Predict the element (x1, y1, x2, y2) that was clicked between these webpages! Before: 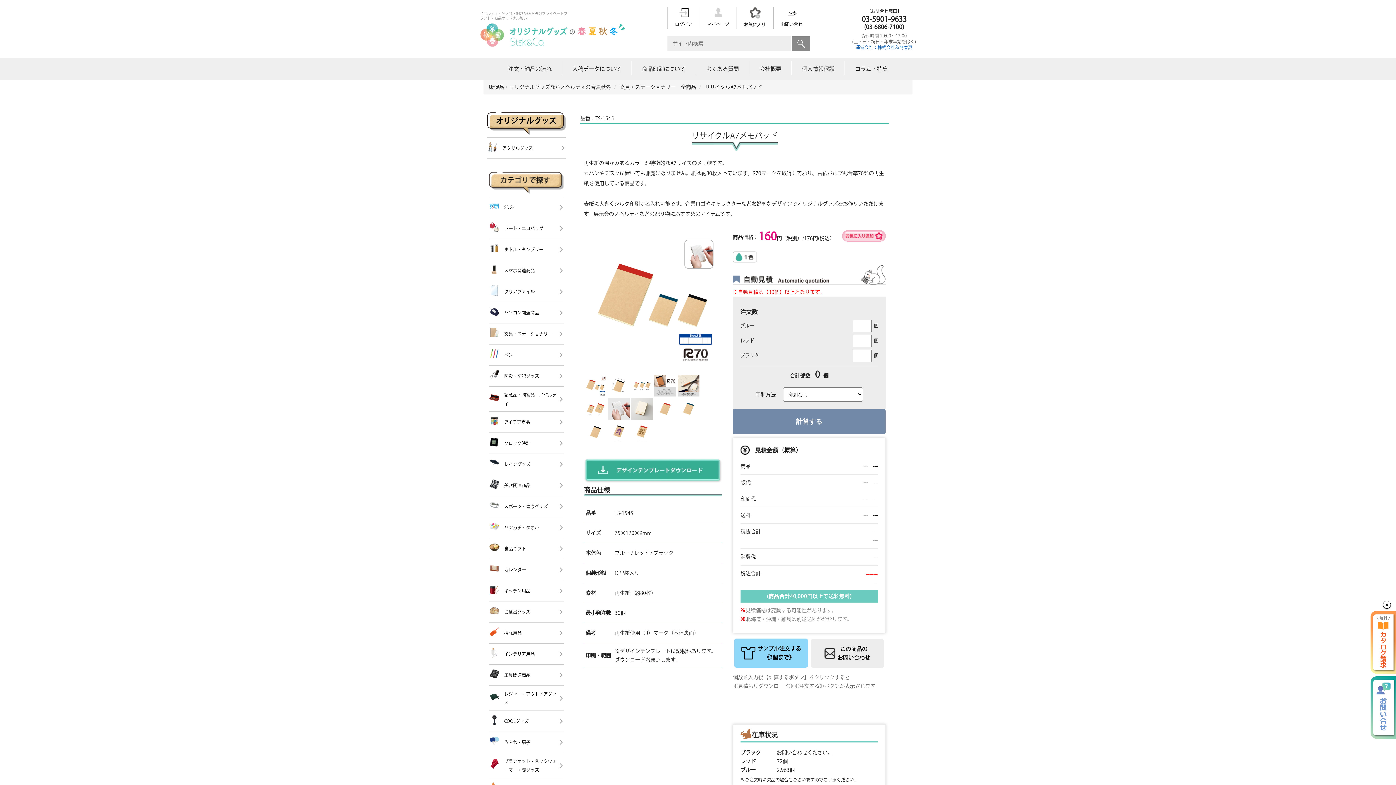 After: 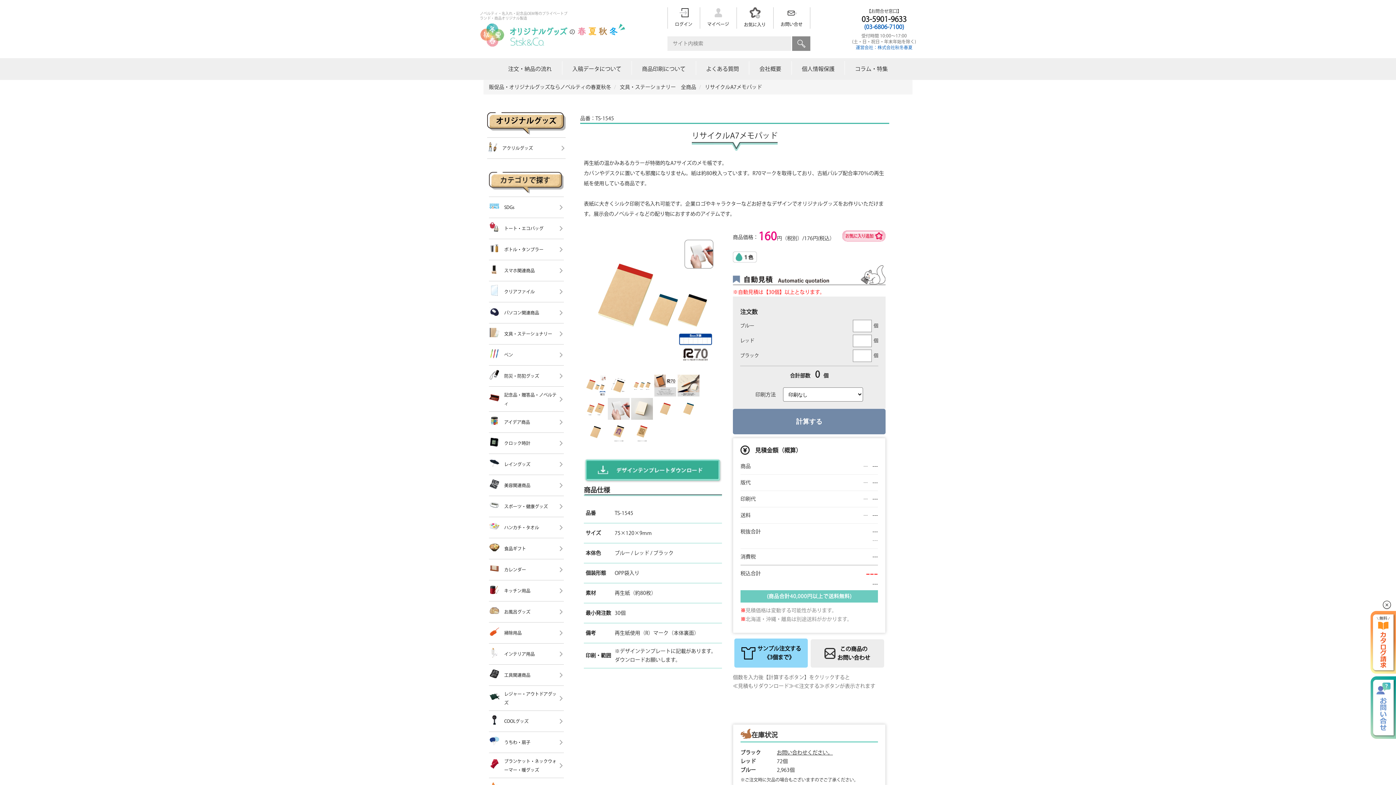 Action: bbox: (864, 24, 904, 29) label: (03-6806-7100)